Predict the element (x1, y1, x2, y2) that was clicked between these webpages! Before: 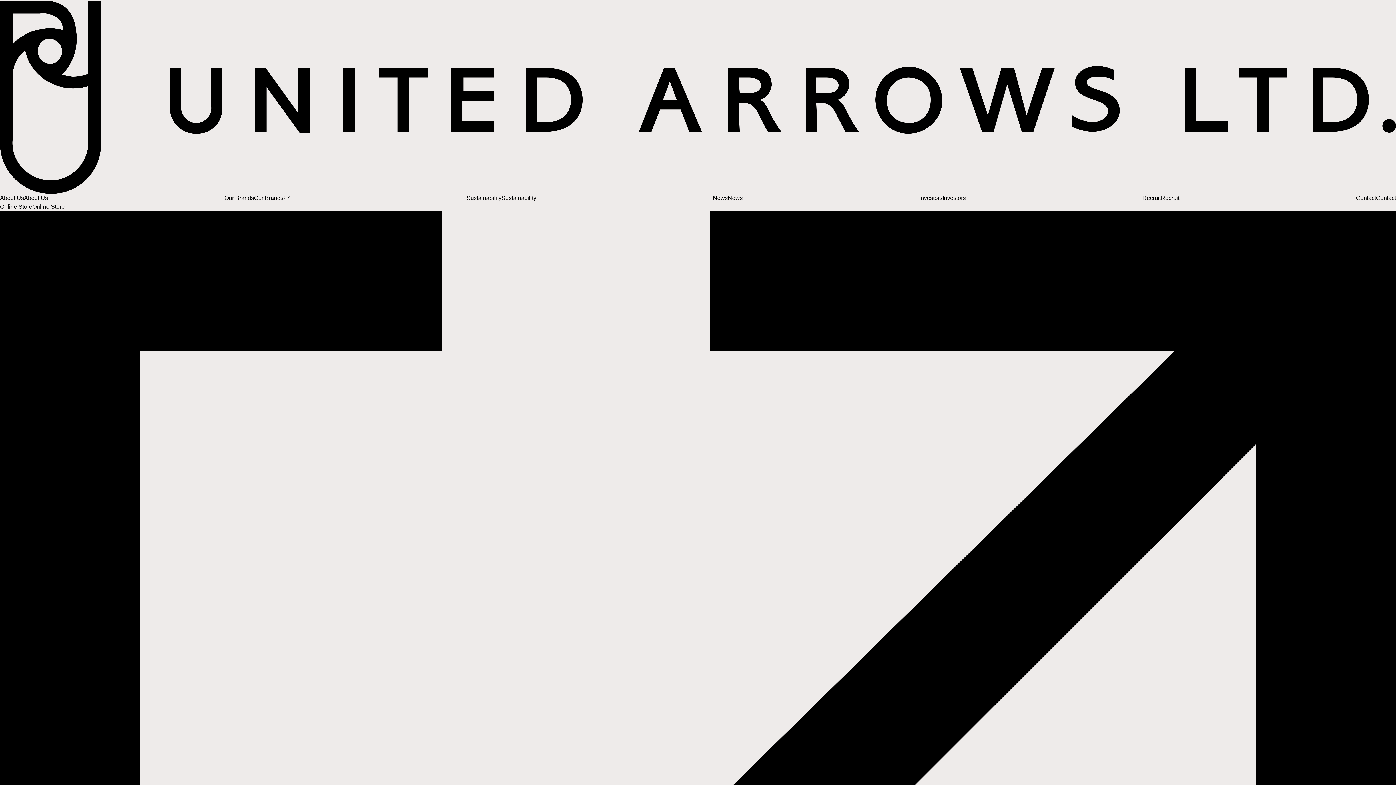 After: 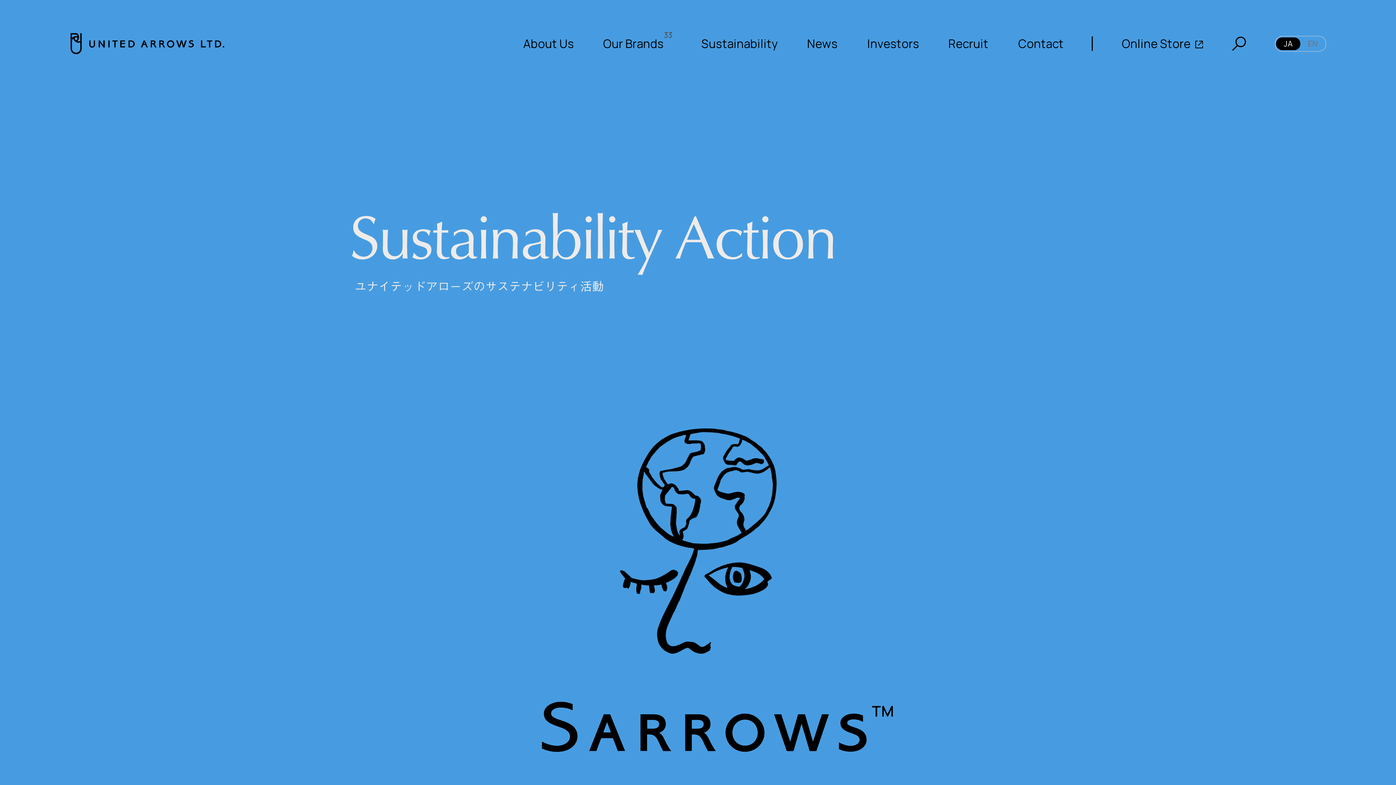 Action: bbox: (466, 195, 536, 201) label: Sustainability